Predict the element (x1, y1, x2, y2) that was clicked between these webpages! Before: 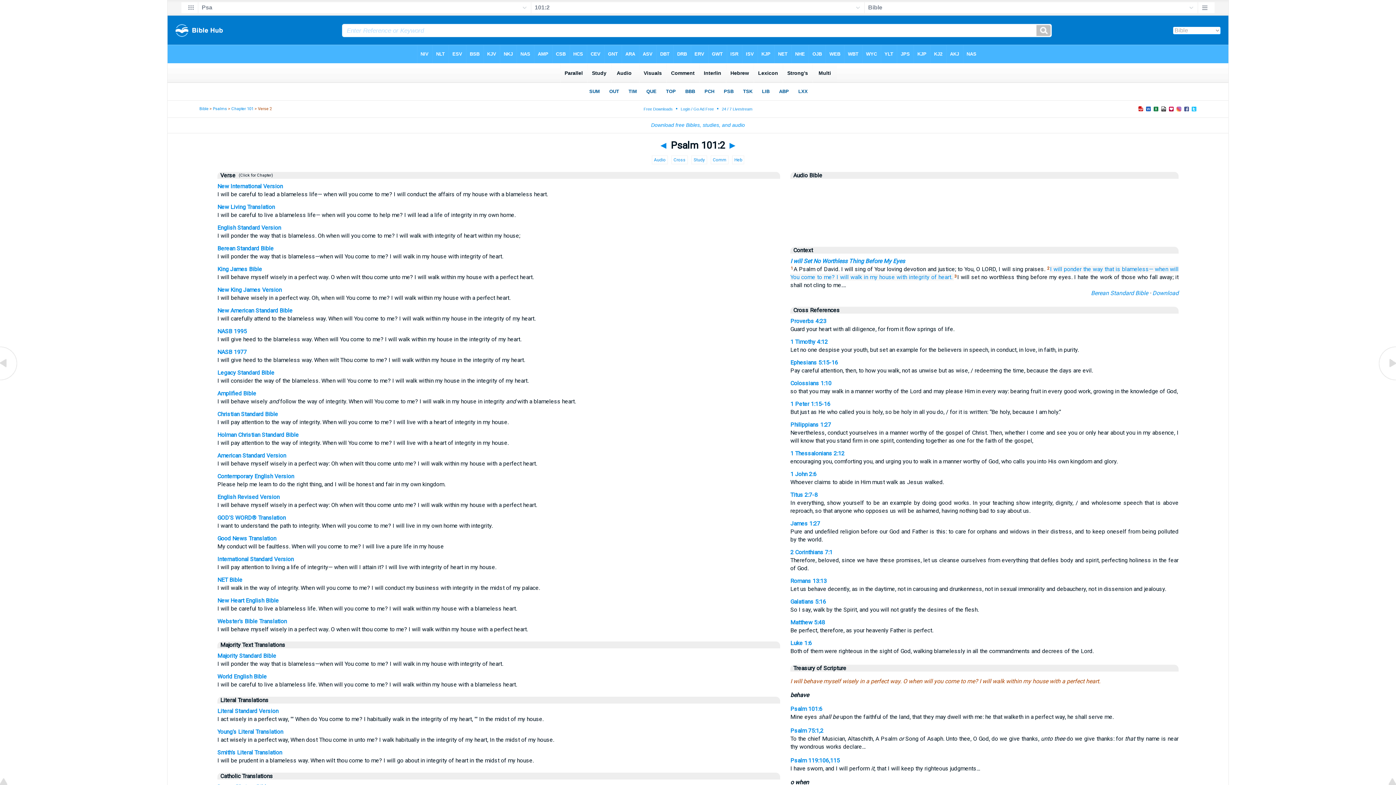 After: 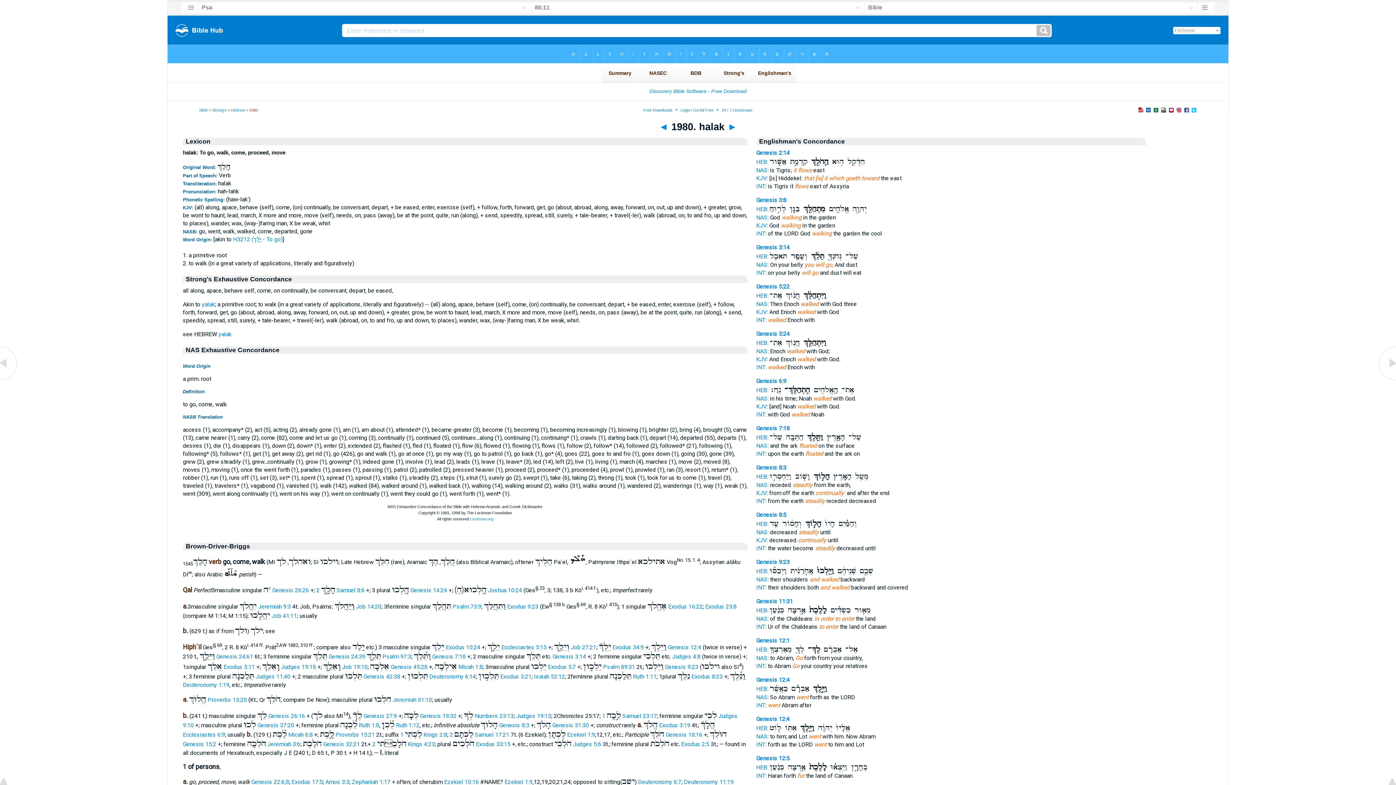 Action: label: I will walk bbox: (836, 273, 862, 280)